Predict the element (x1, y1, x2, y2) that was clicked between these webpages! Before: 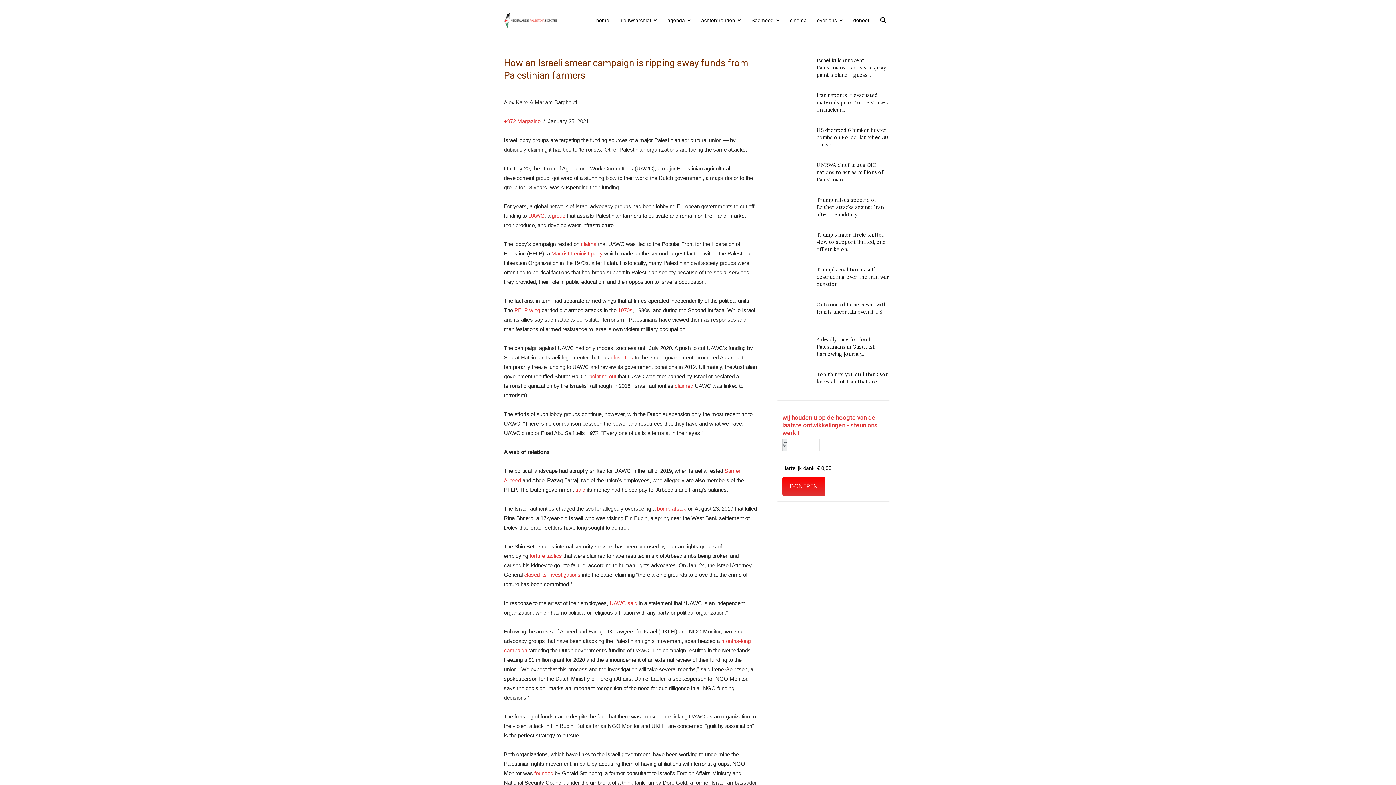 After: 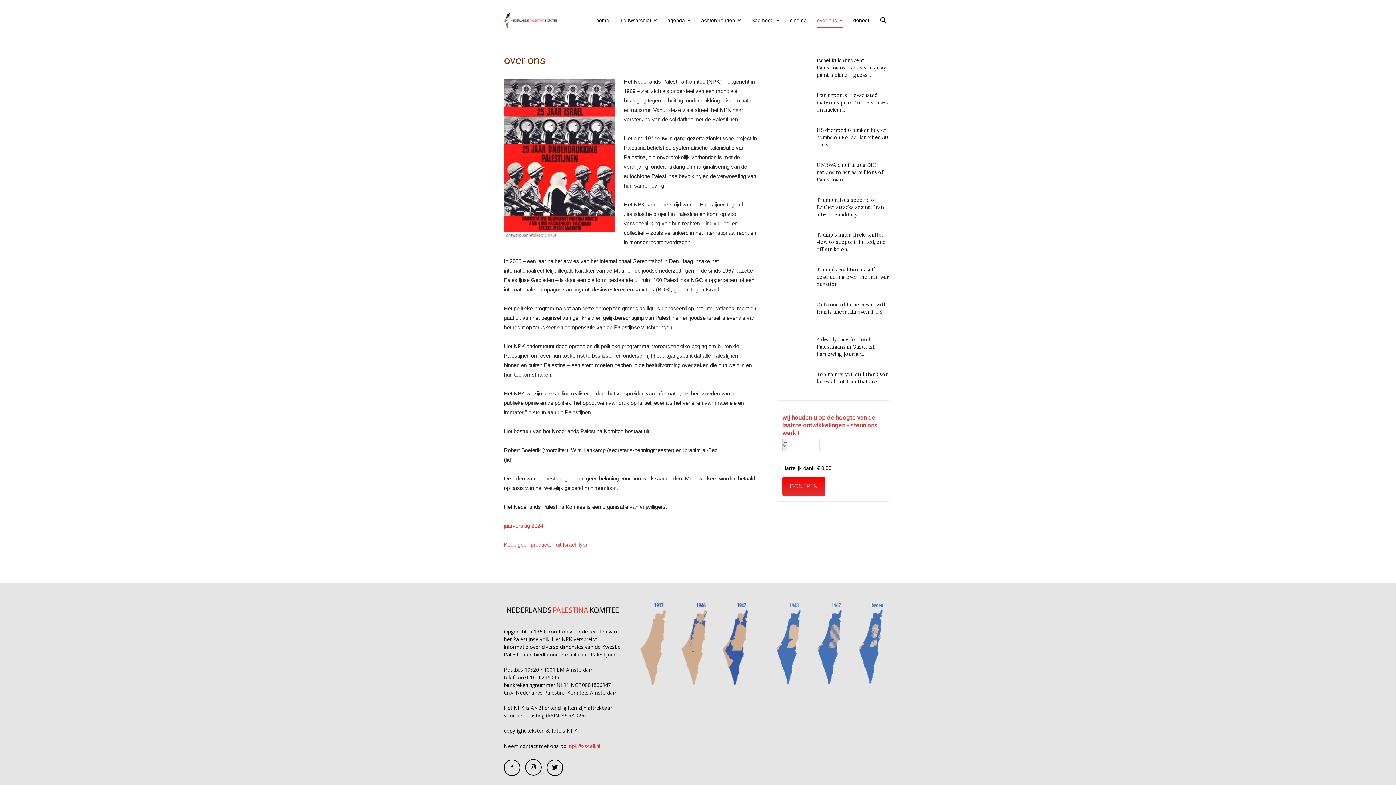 Action: bbox: (817, 13, 843, 27) label: over ons